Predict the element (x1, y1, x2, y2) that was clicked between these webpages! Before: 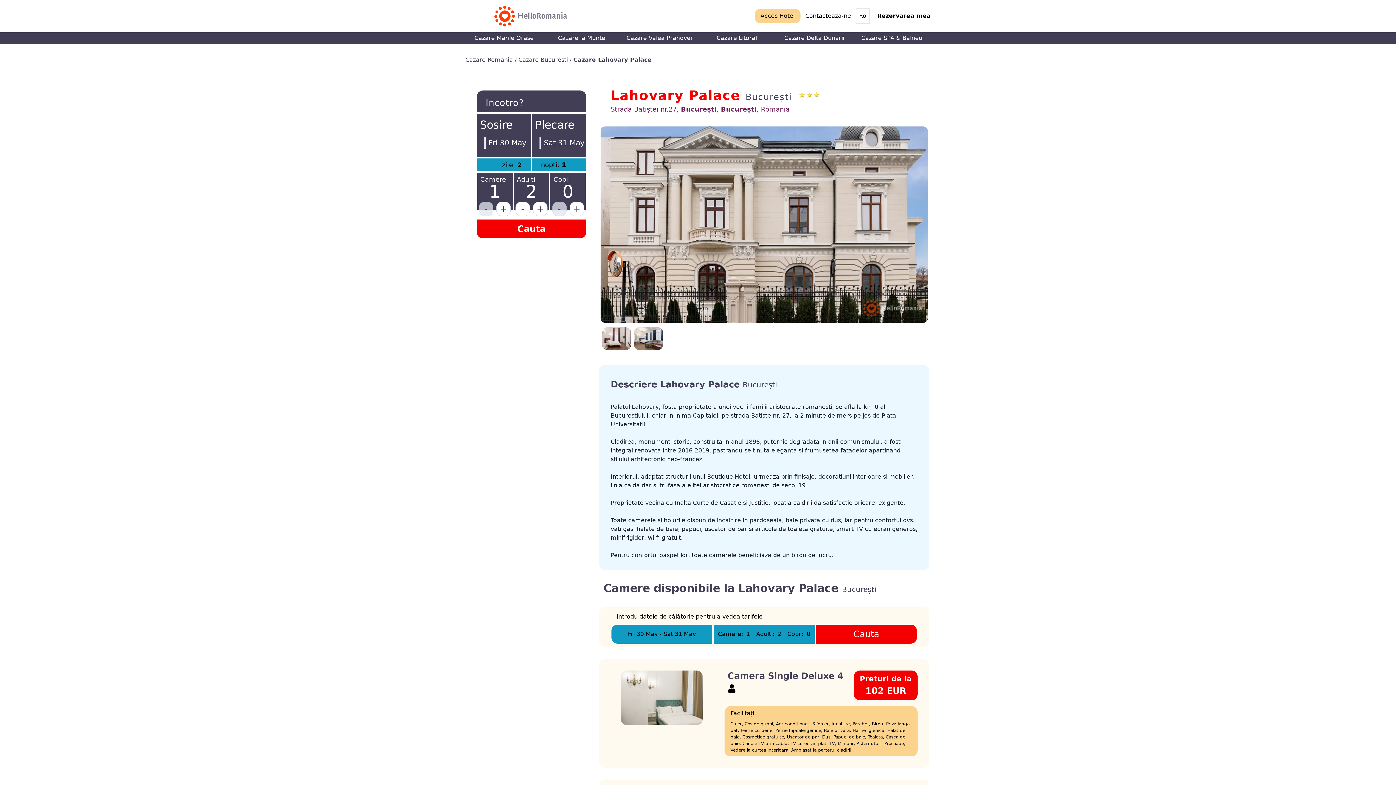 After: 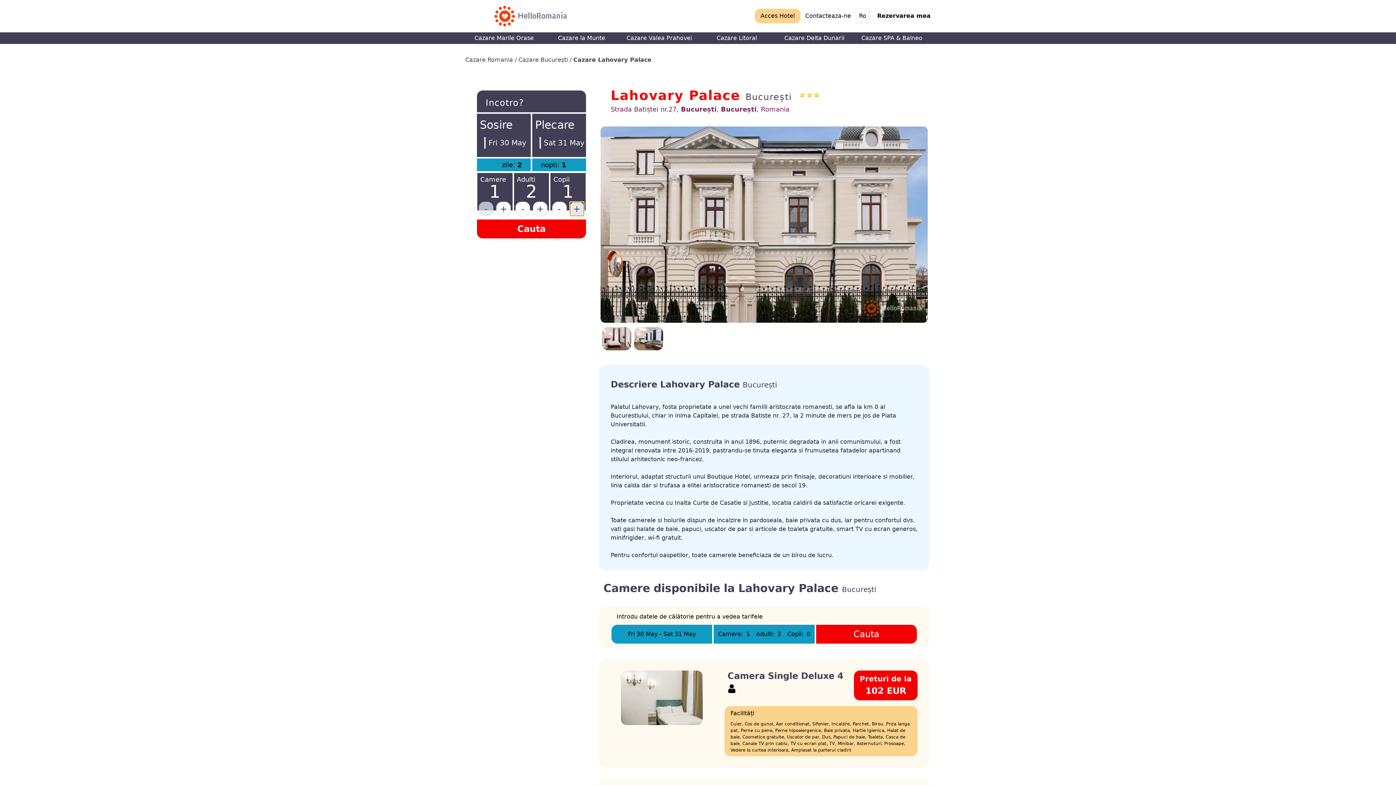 Action: bbox: (569, 201, 584, 216) label: +